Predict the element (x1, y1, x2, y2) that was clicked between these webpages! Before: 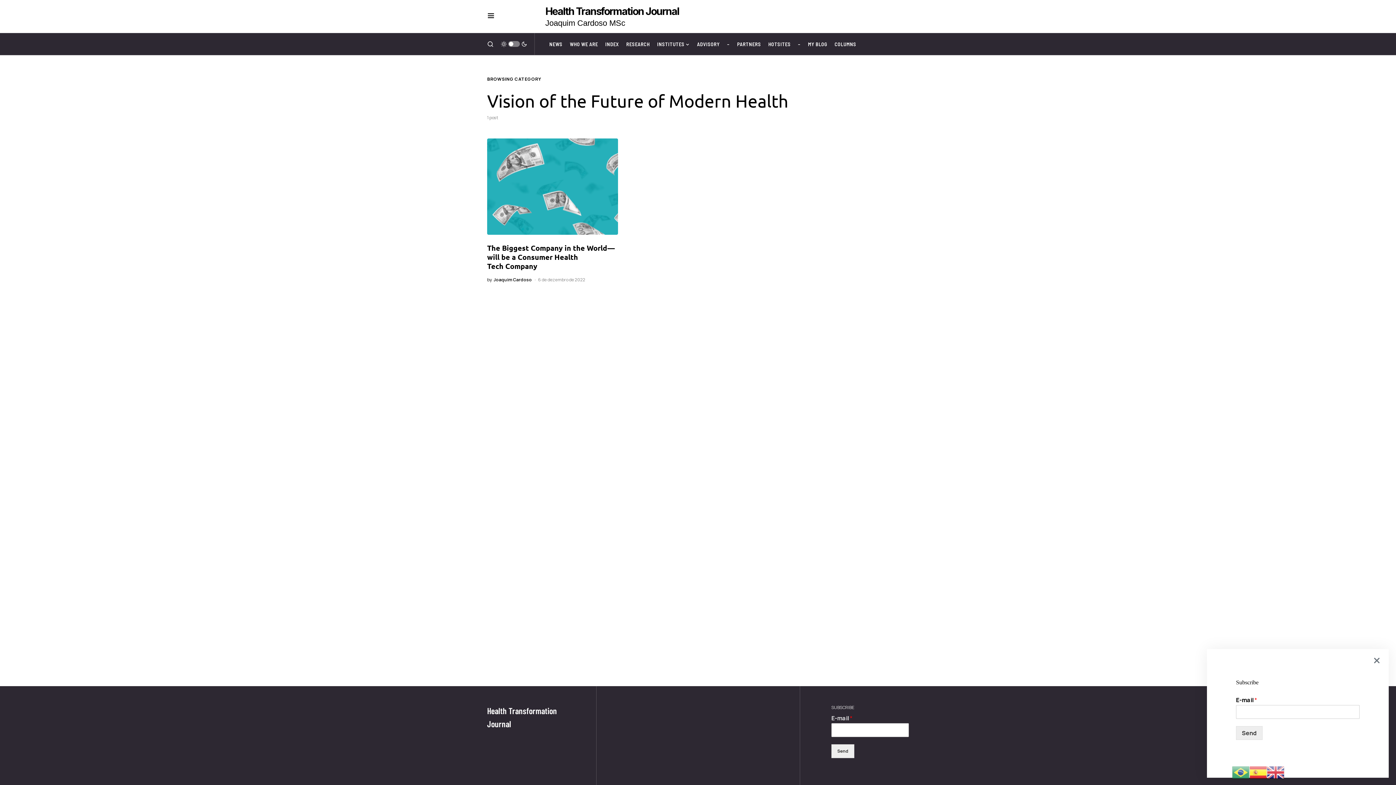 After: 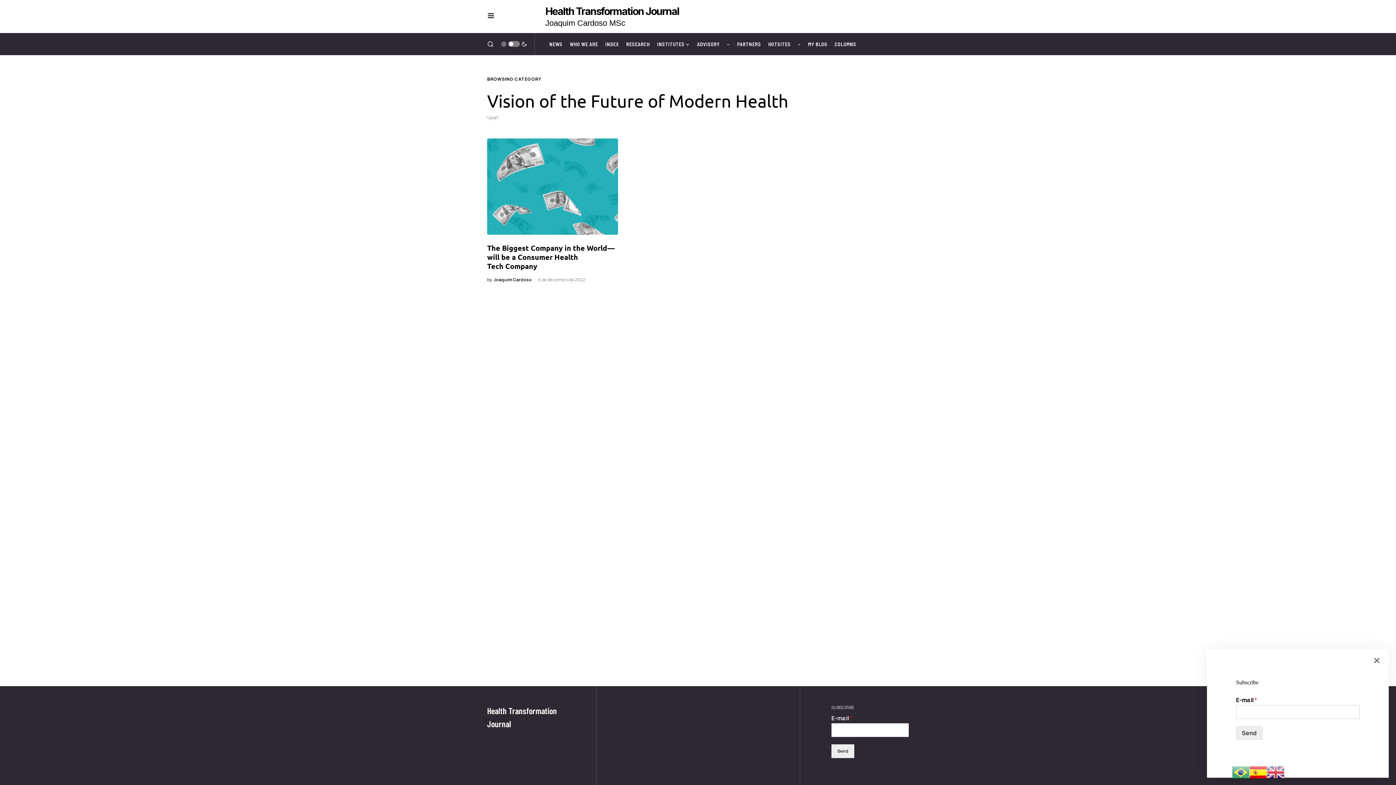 Action: bbox: (1249, 769, 1267, 775)